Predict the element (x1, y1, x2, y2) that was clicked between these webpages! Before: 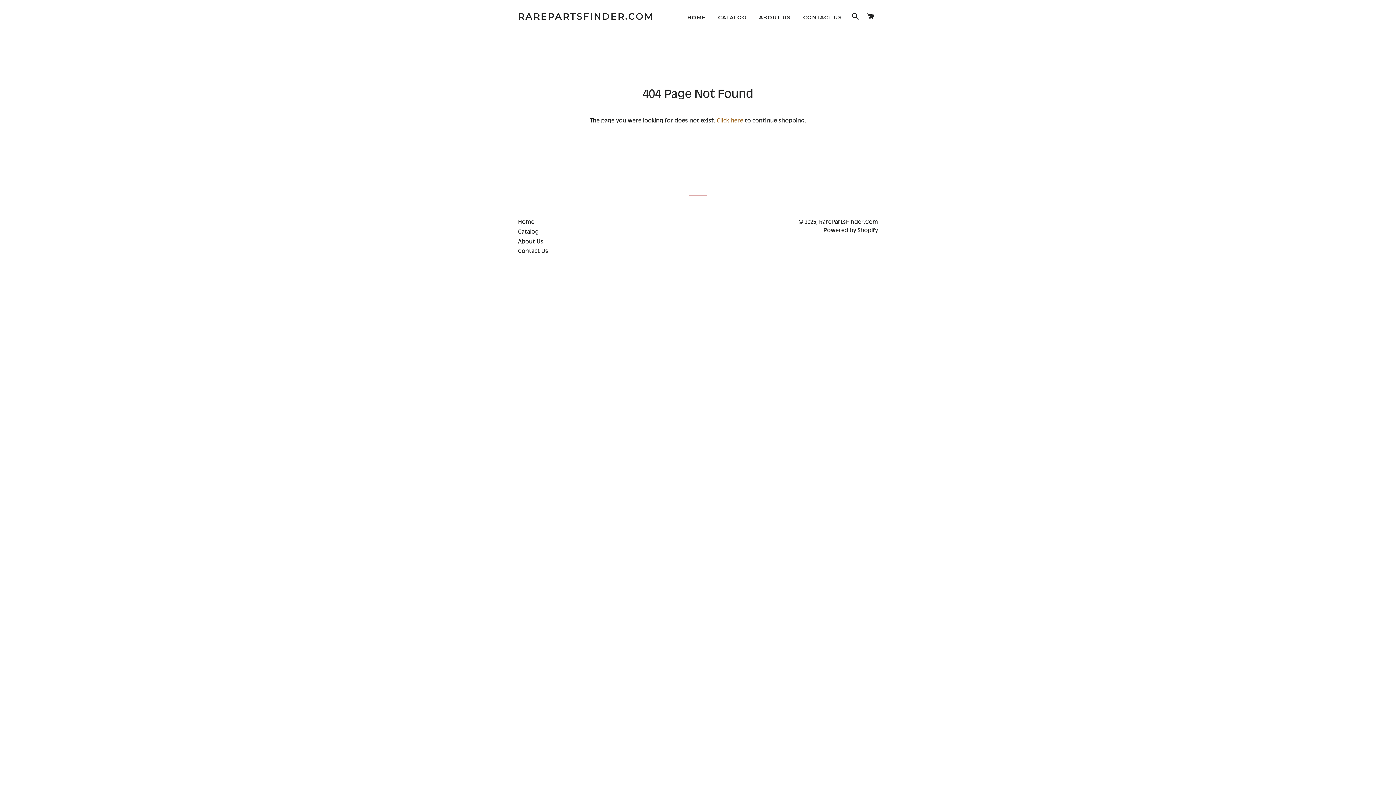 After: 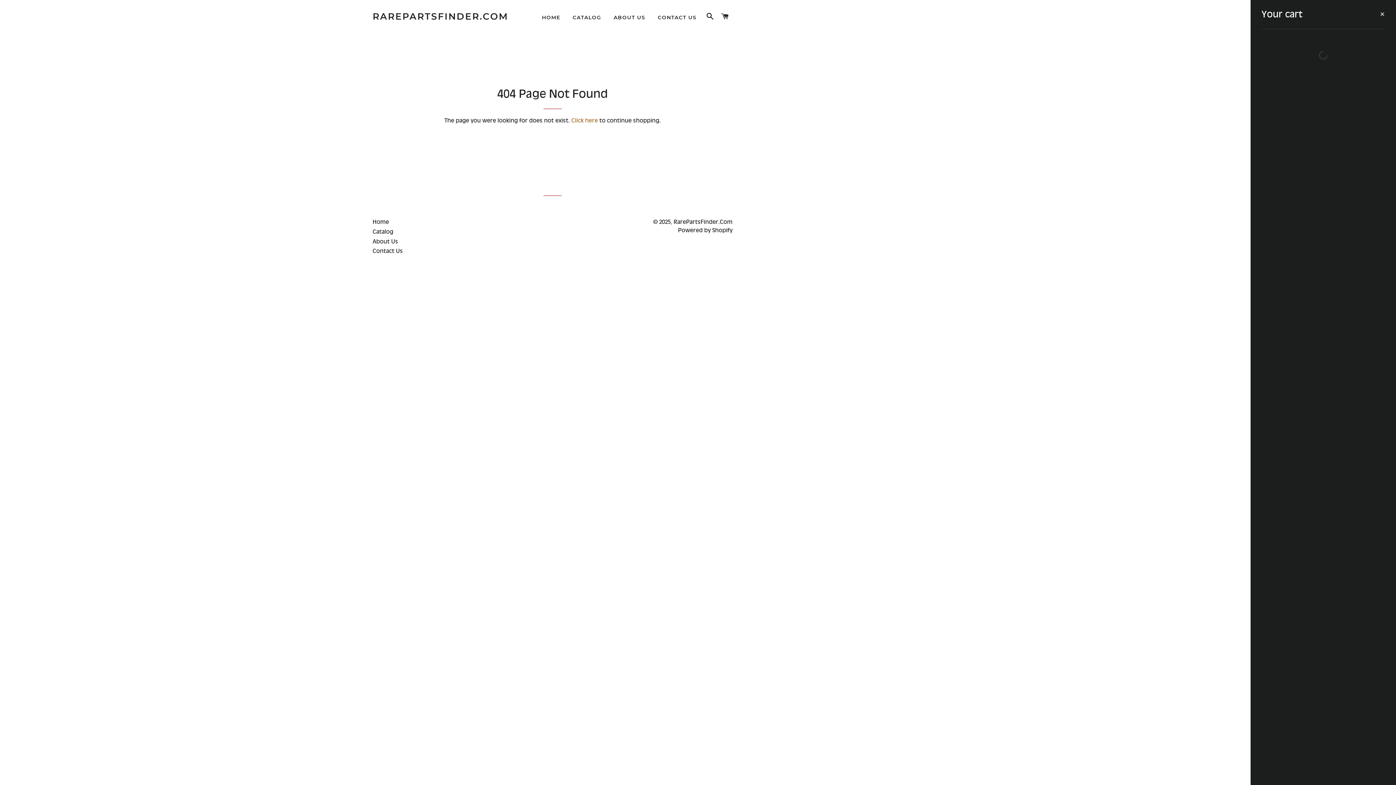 Action: label: CART bbox: (864, 5, 877, 28)